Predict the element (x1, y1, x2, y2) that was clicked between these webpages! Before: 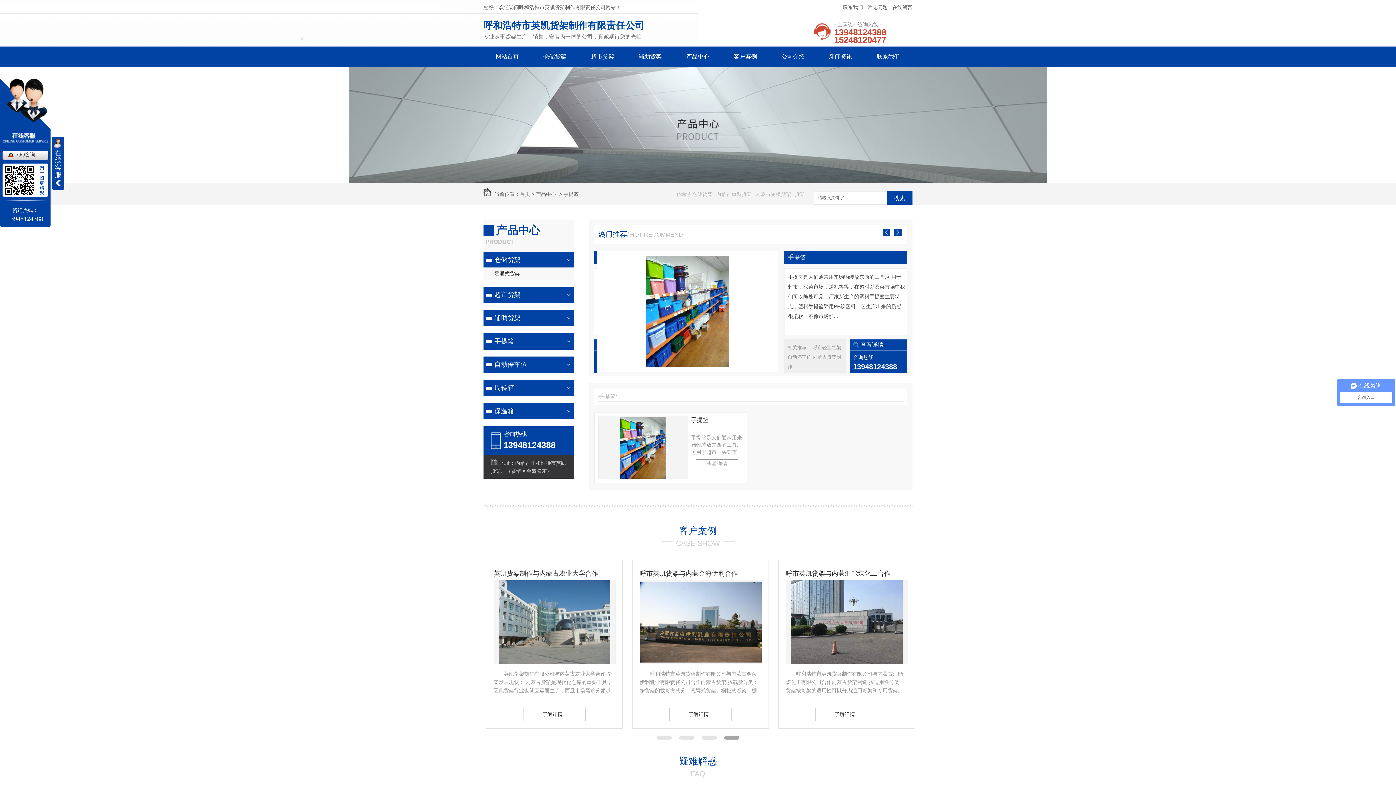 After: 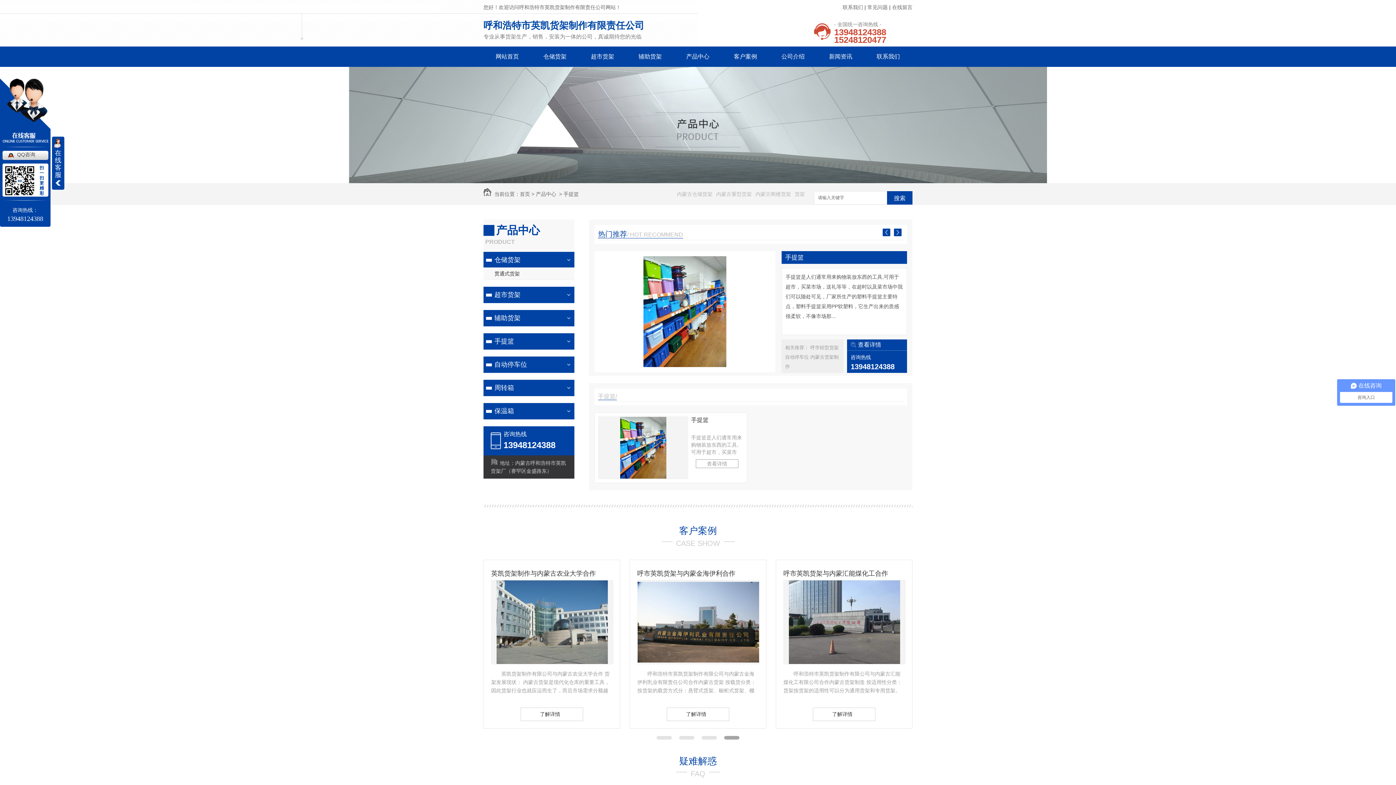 Action: label: 手提篮 bbox: (483, 333, 561, 349)